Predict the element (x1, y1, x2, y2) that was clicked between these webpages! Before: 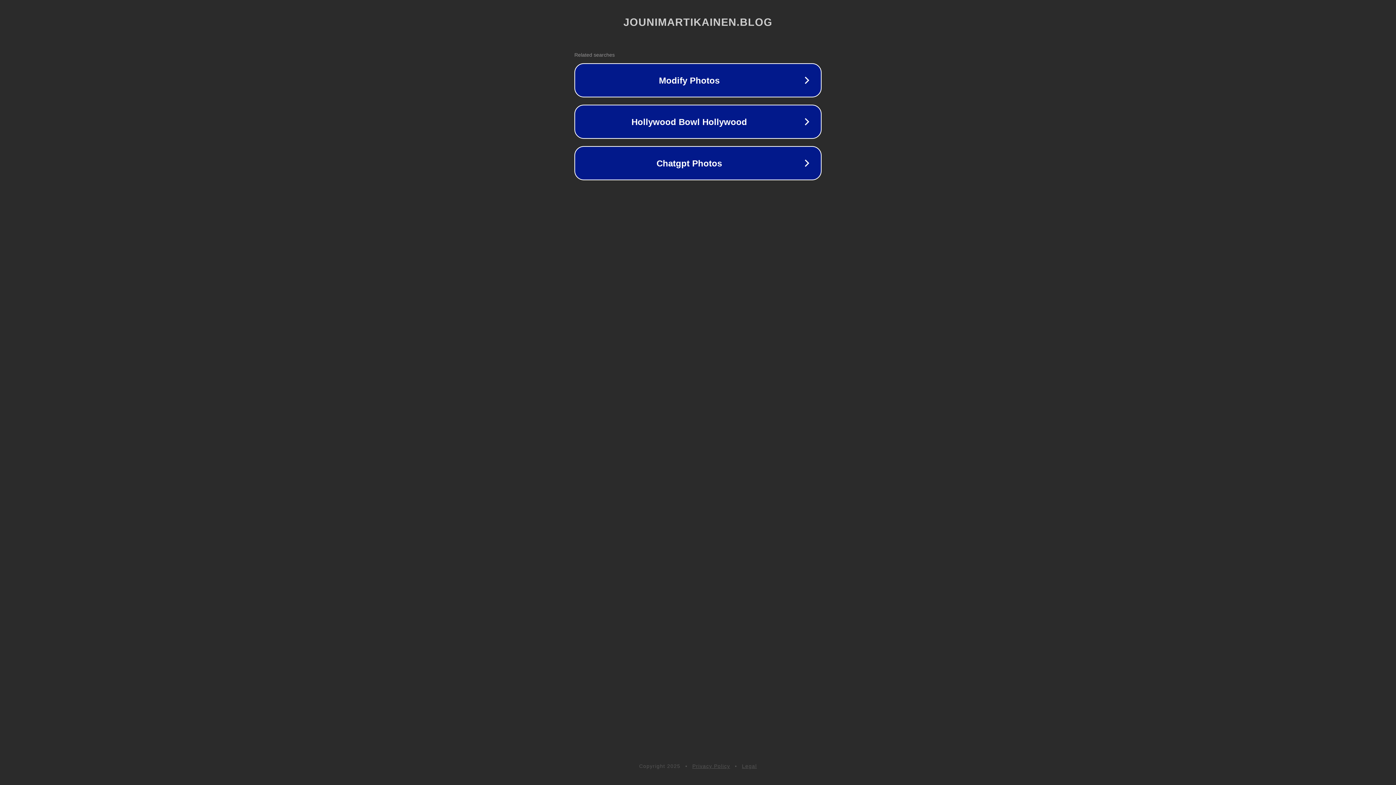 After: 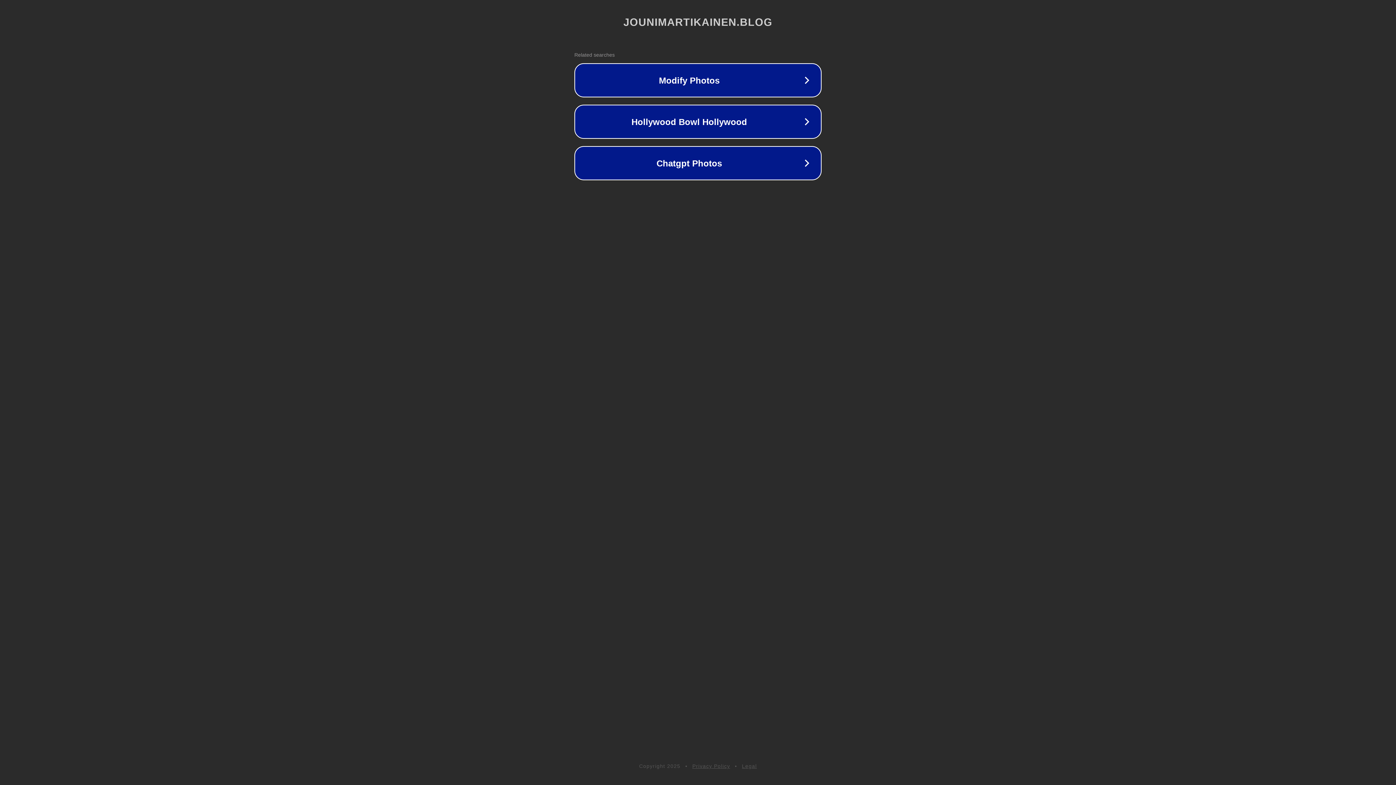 Action: bbox: (742, 763, 757, 769) label: Legal